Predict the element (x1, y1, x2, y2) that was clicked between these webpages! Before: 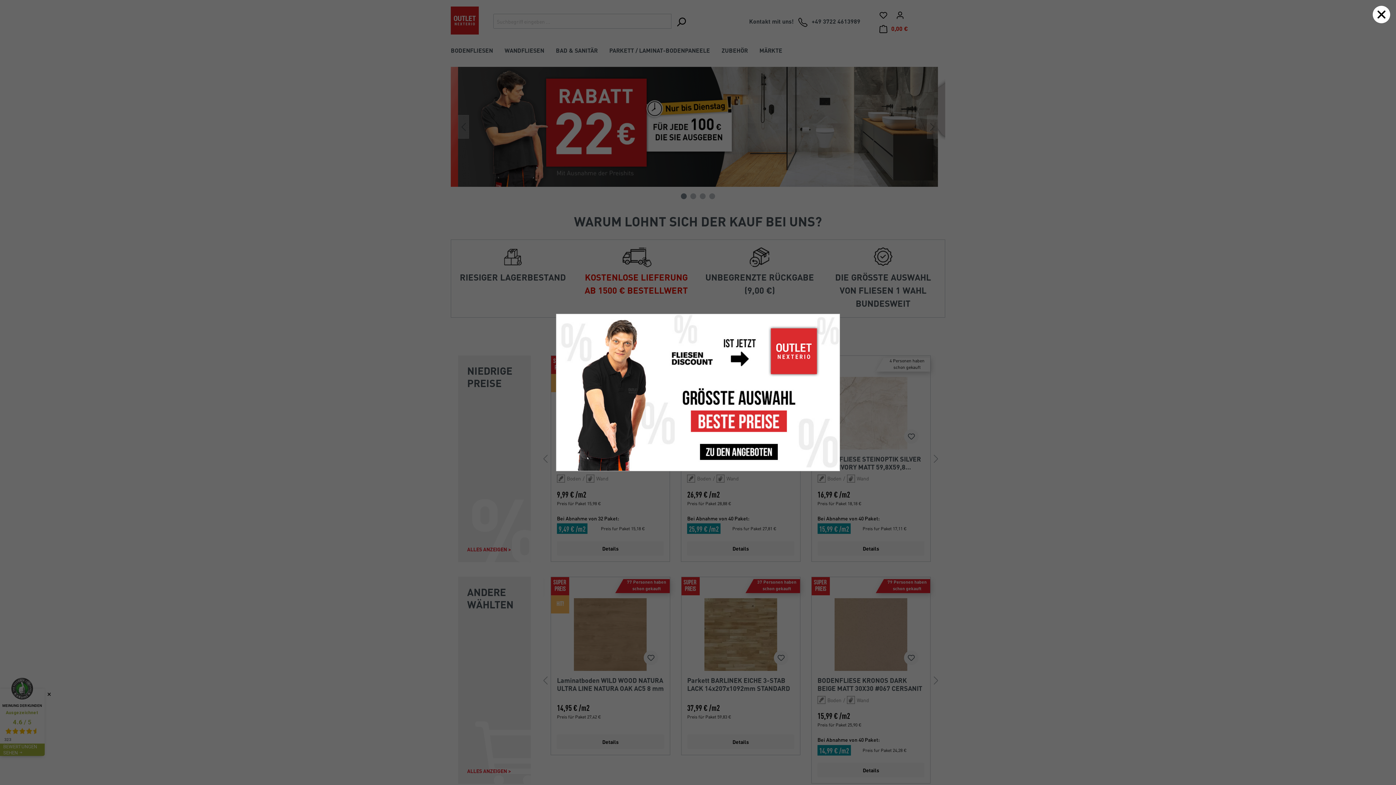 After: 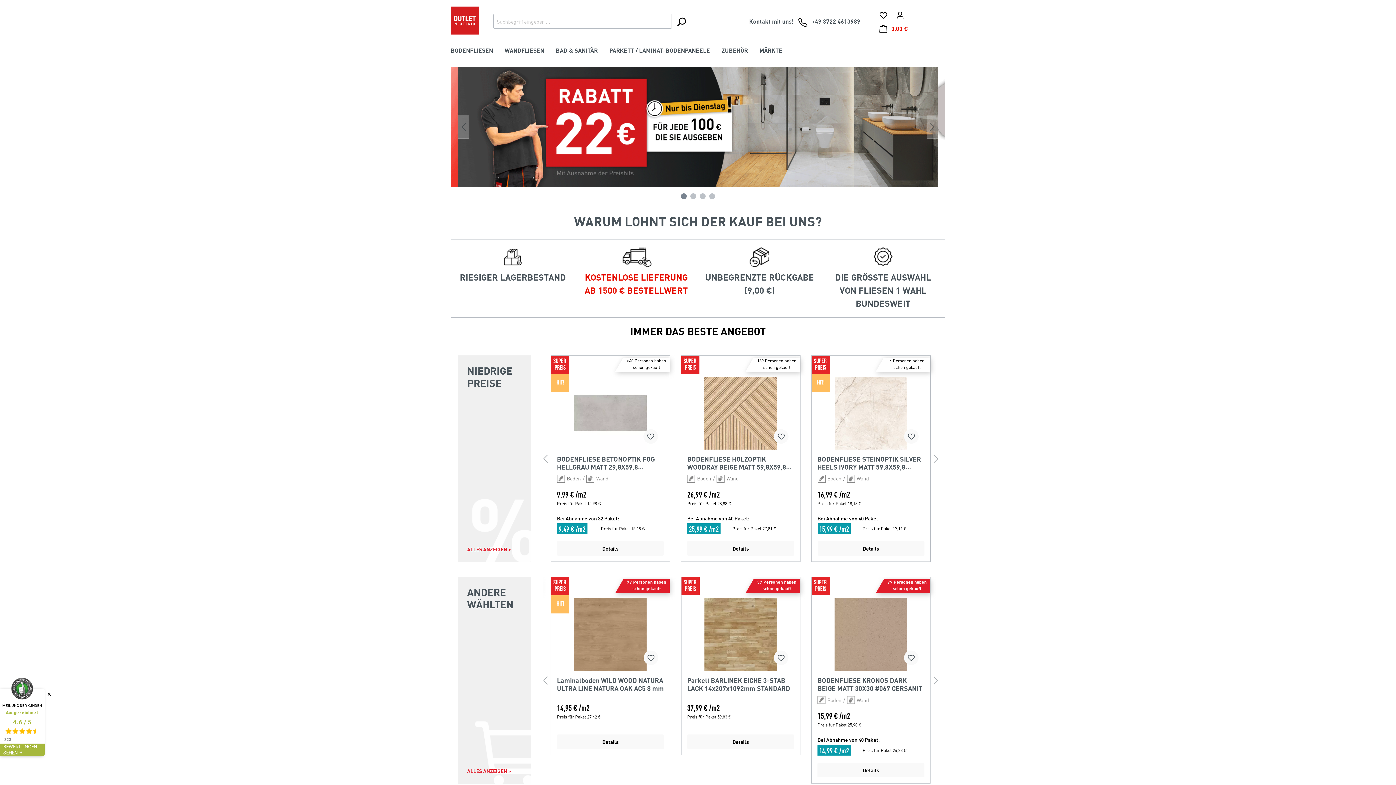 Action: bbox: (1373, 5, 1390, 23)